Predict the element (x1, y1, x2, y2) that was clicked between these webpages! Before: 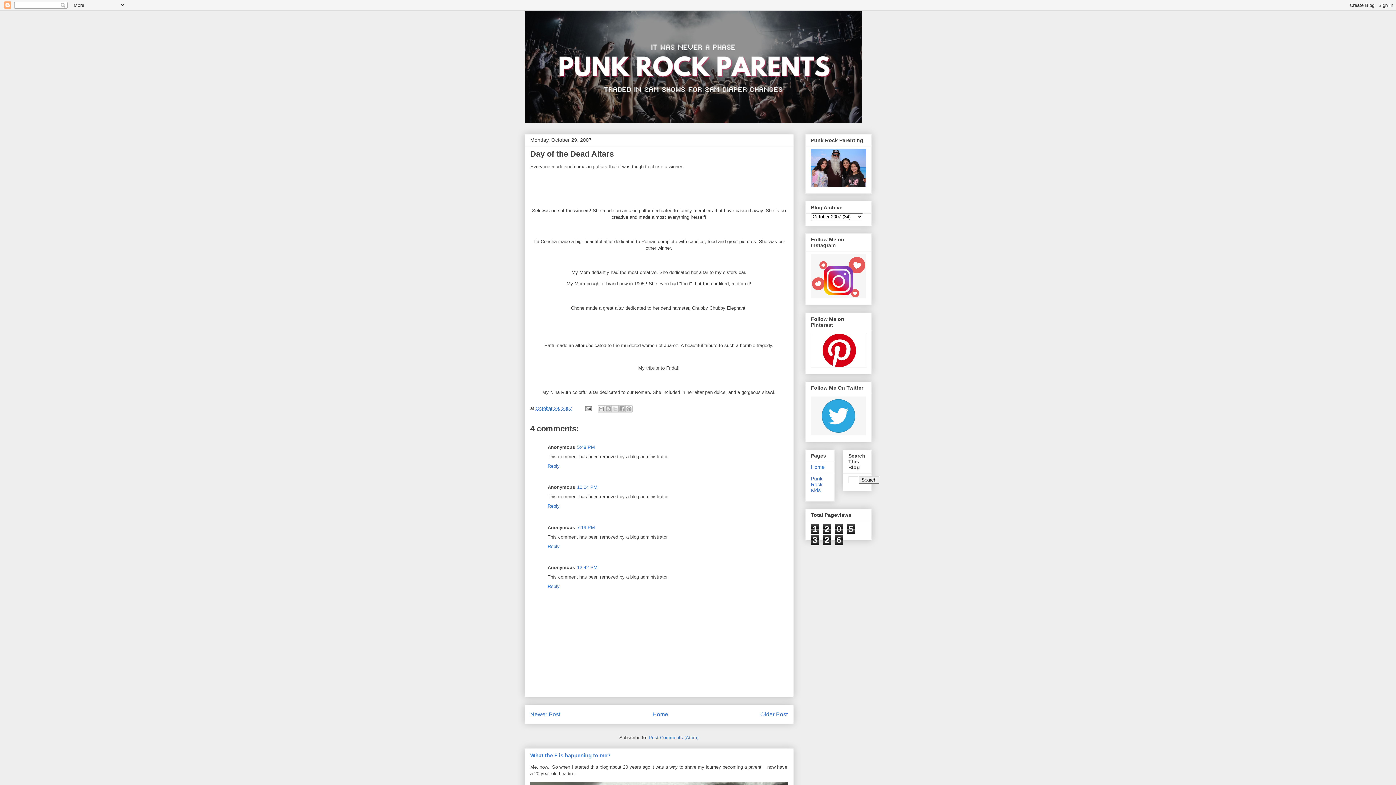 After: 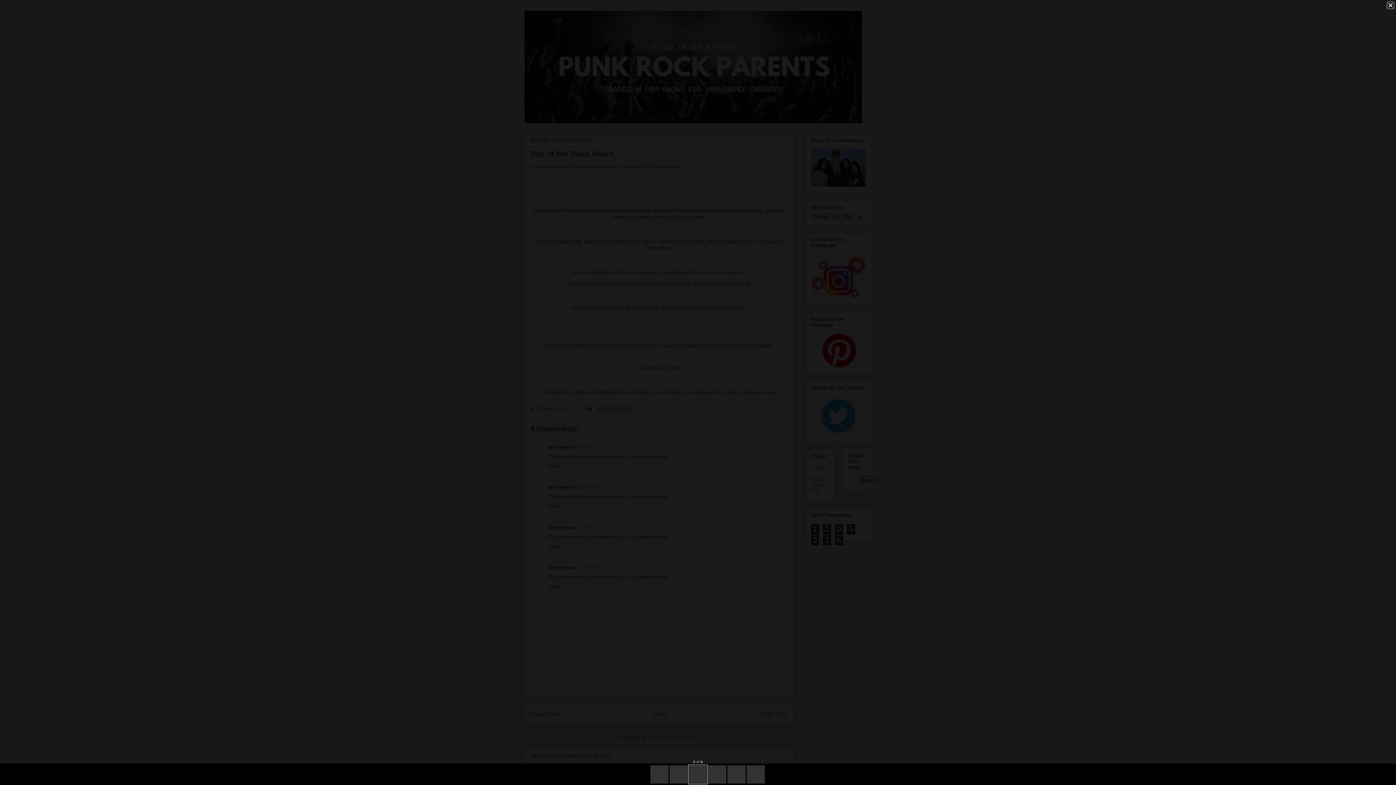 Action: bbox: (655, 258, 662, 264)